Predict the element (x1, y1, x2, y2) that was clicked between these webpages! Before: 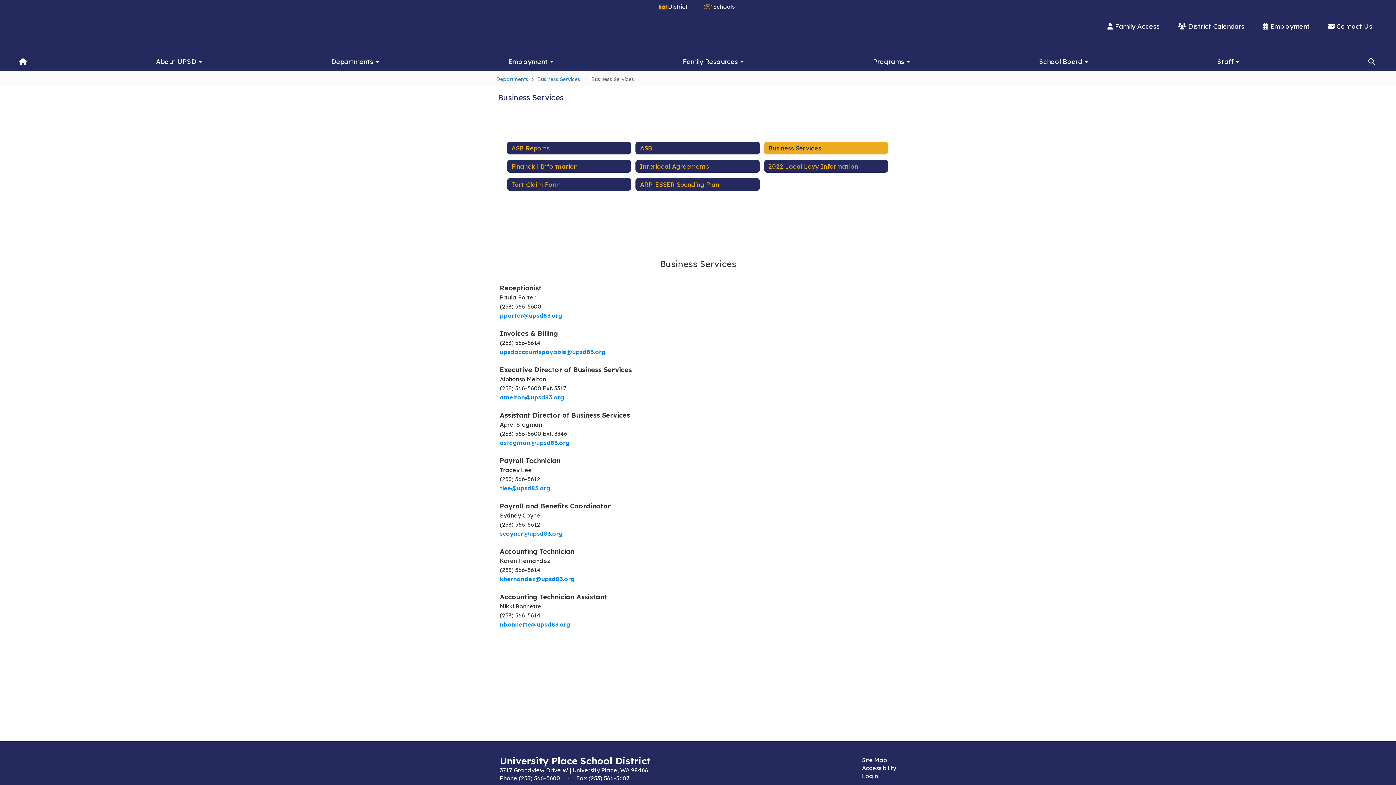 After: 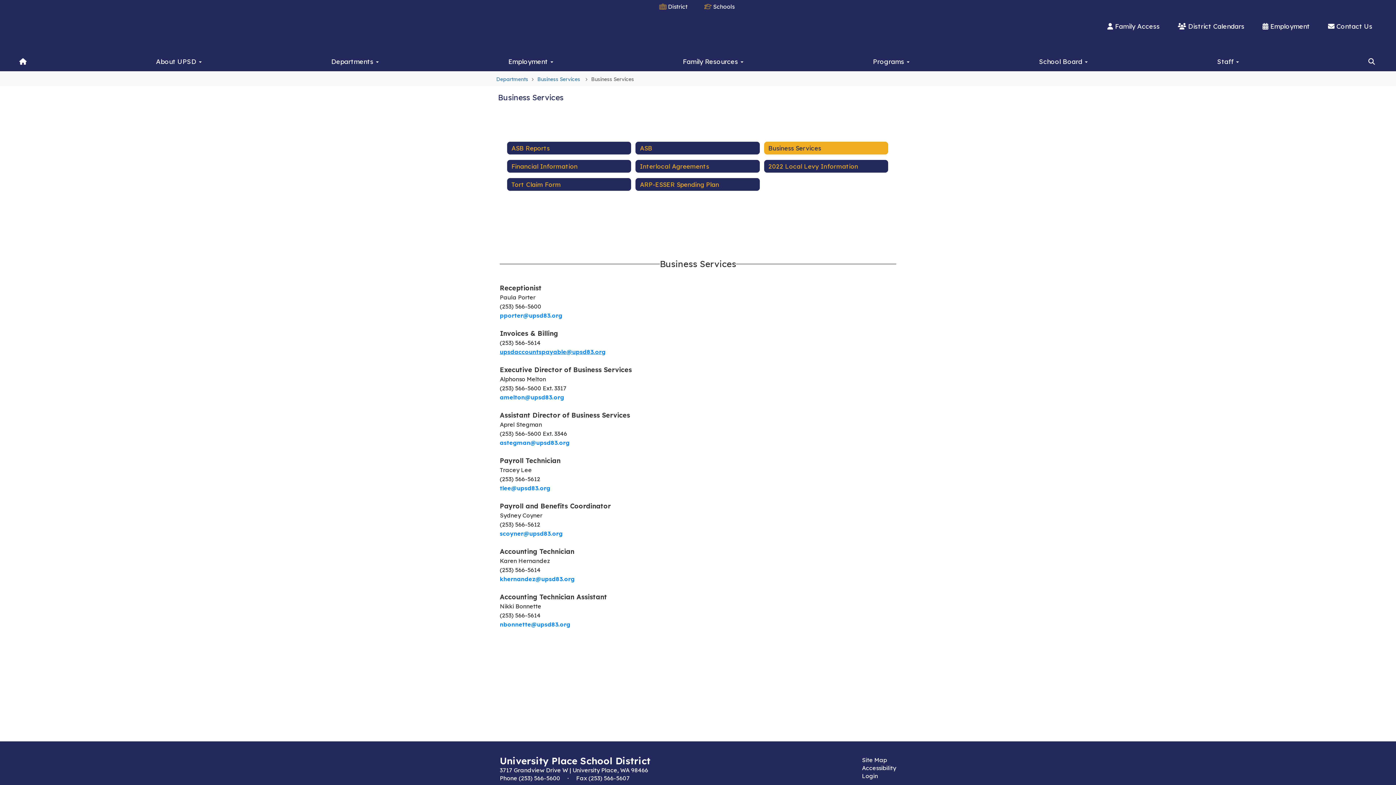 Action: bbox: (500, 348, 605, 355) label: upsdaccountspayable@upsd83.org